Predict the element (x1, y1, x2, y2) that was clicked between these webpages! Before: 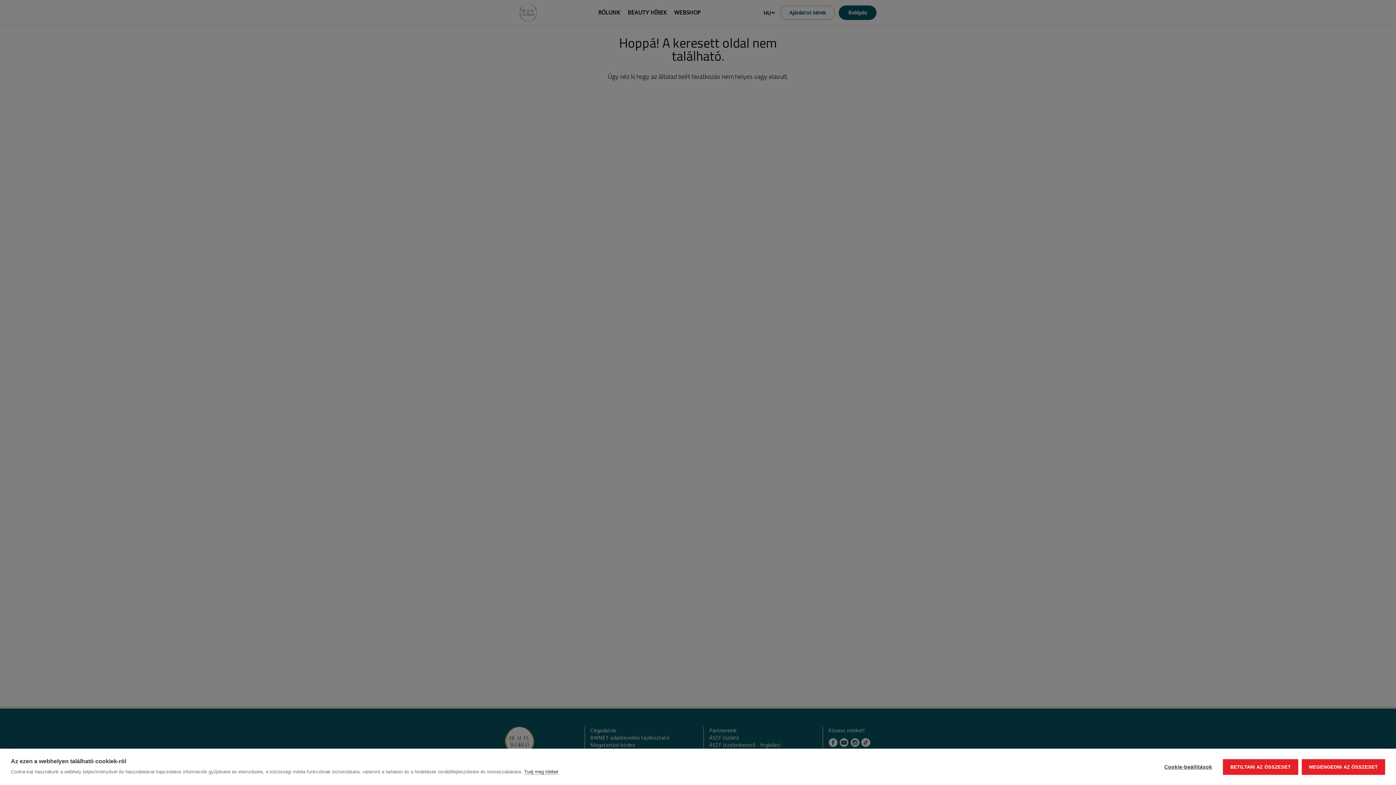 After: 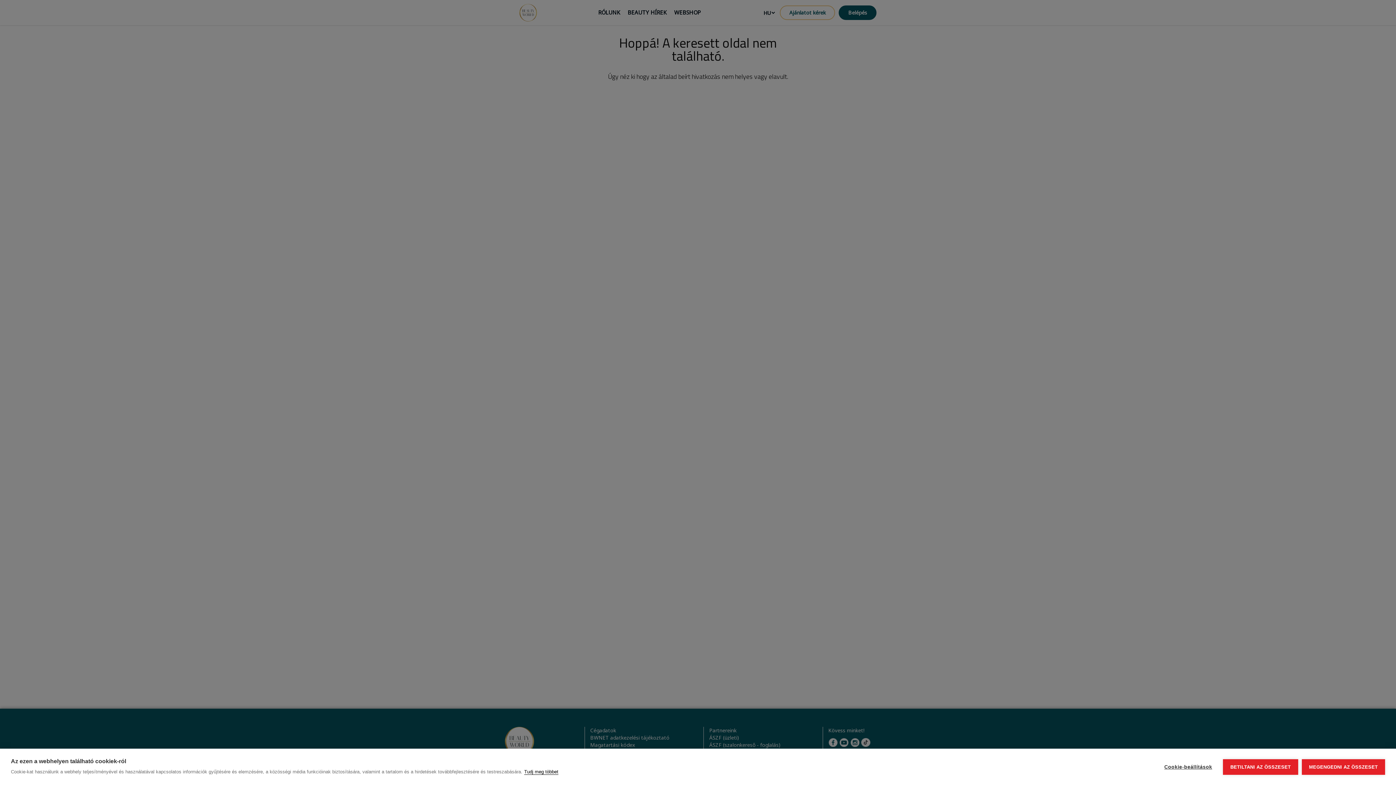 Action: bbox: (524, 769, 558, 775) label: Tudj meg többet